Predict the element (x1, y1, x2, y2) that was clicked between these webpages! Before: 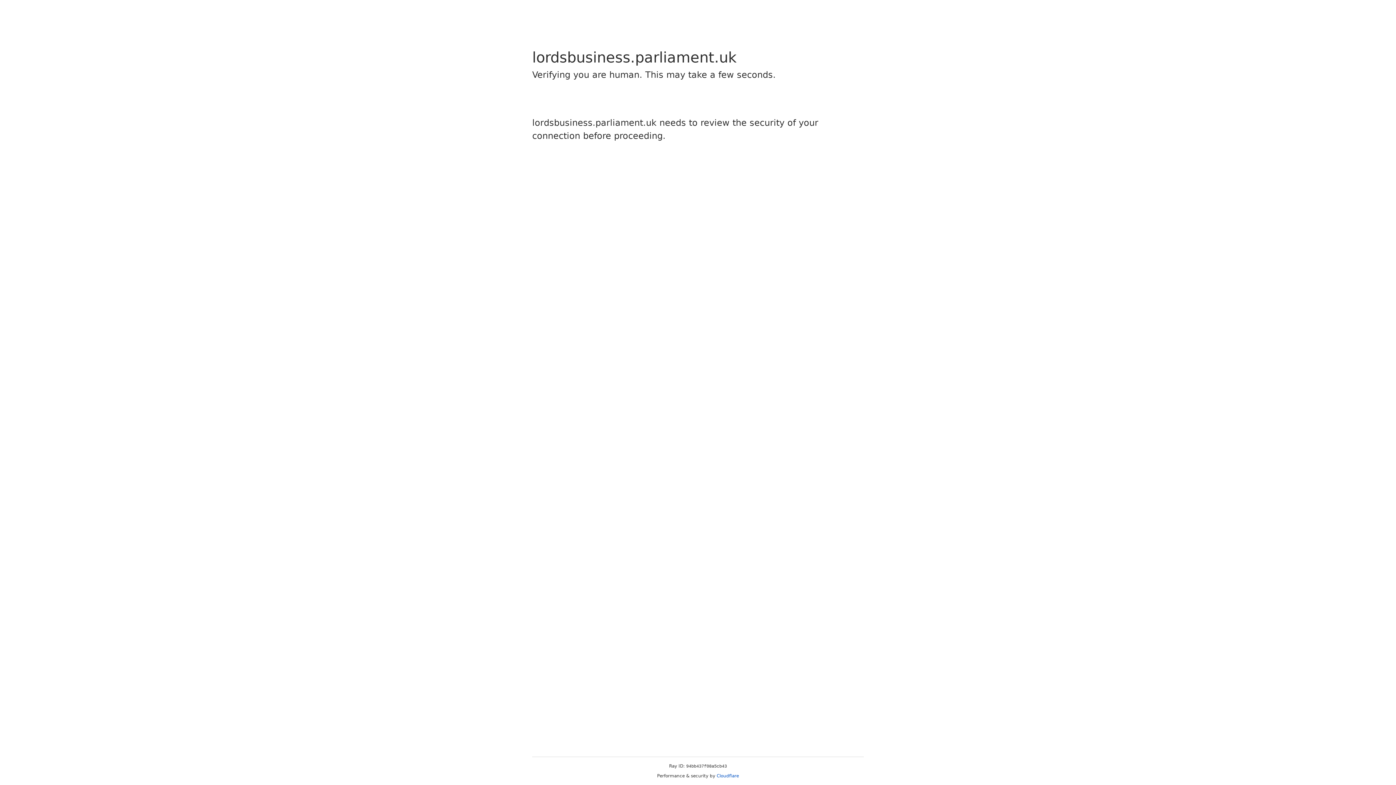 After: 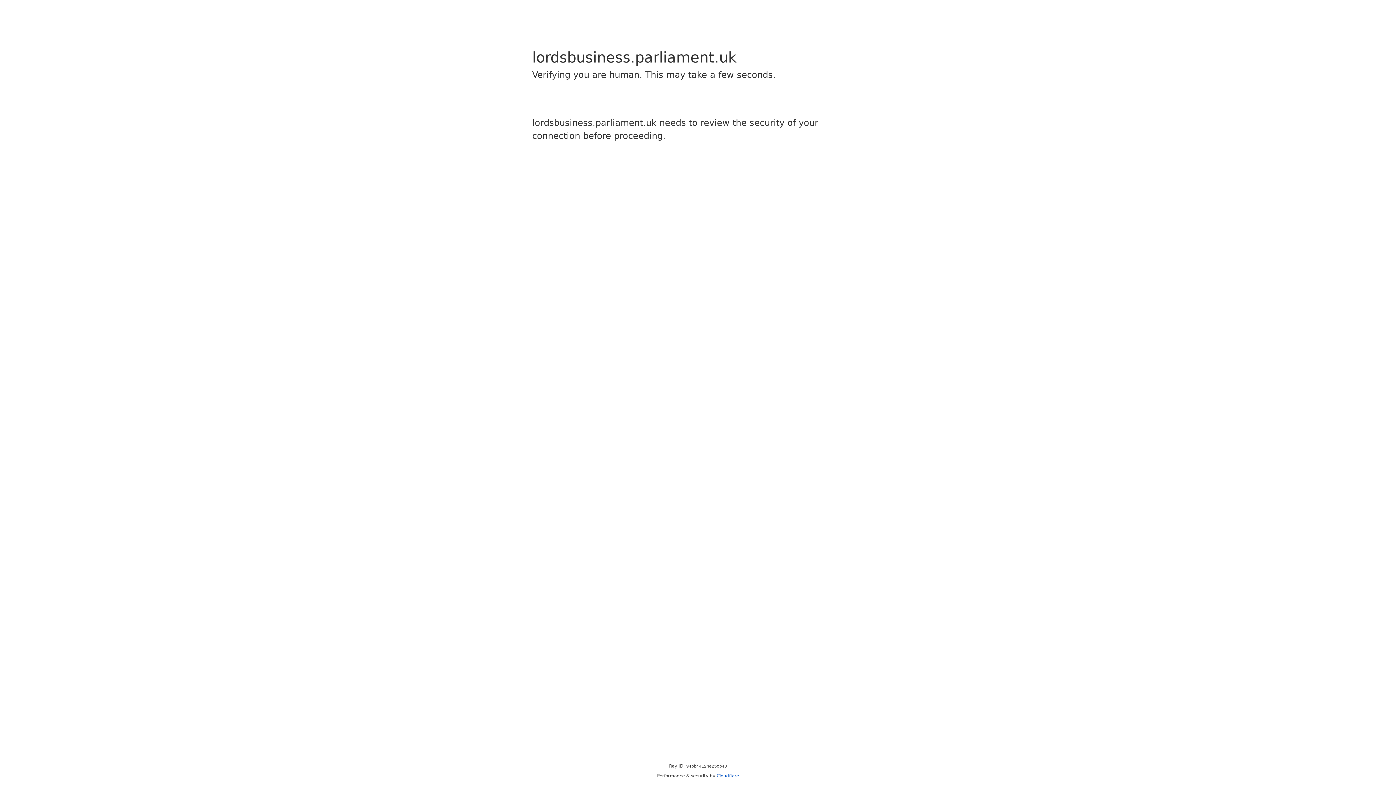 Action: label: Cloudflare bbox: (716, 773, 739, 778)